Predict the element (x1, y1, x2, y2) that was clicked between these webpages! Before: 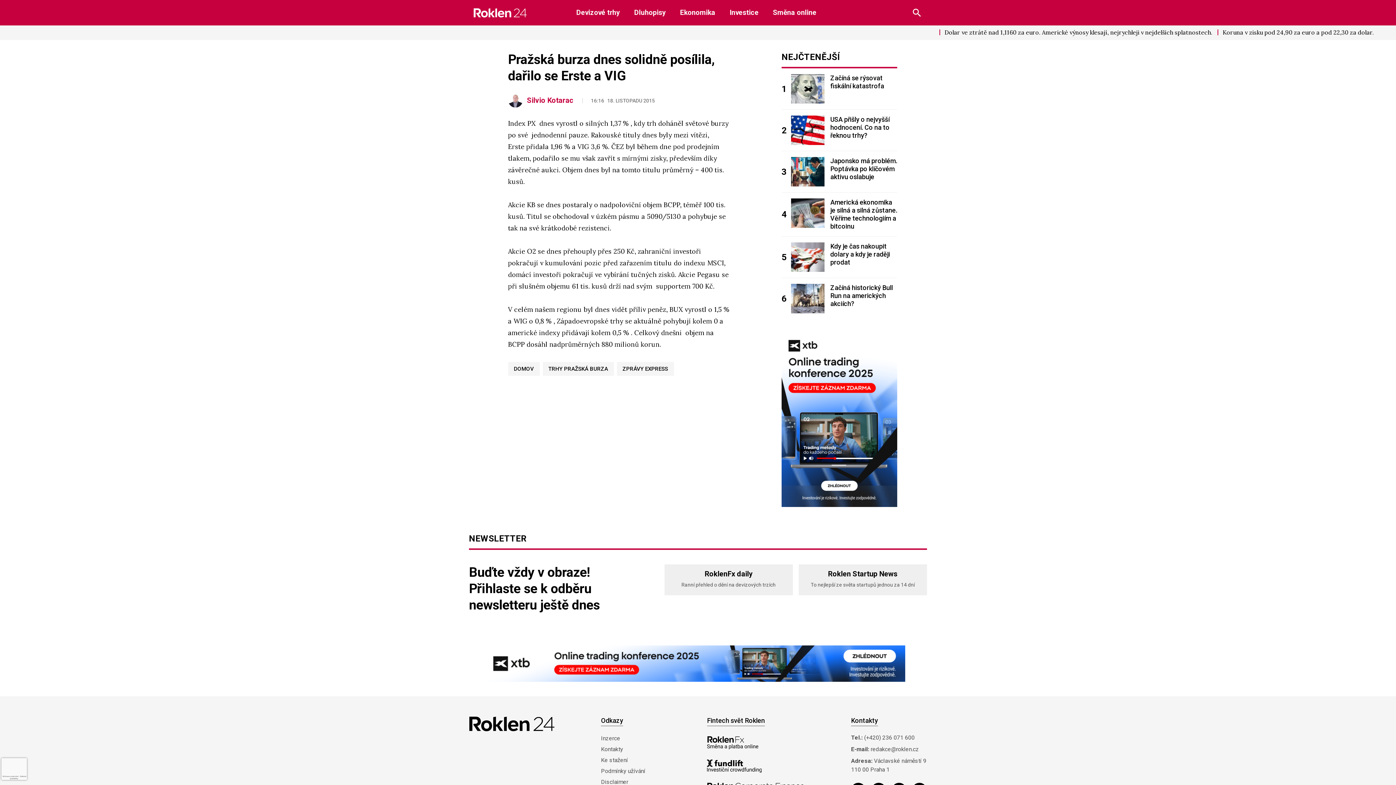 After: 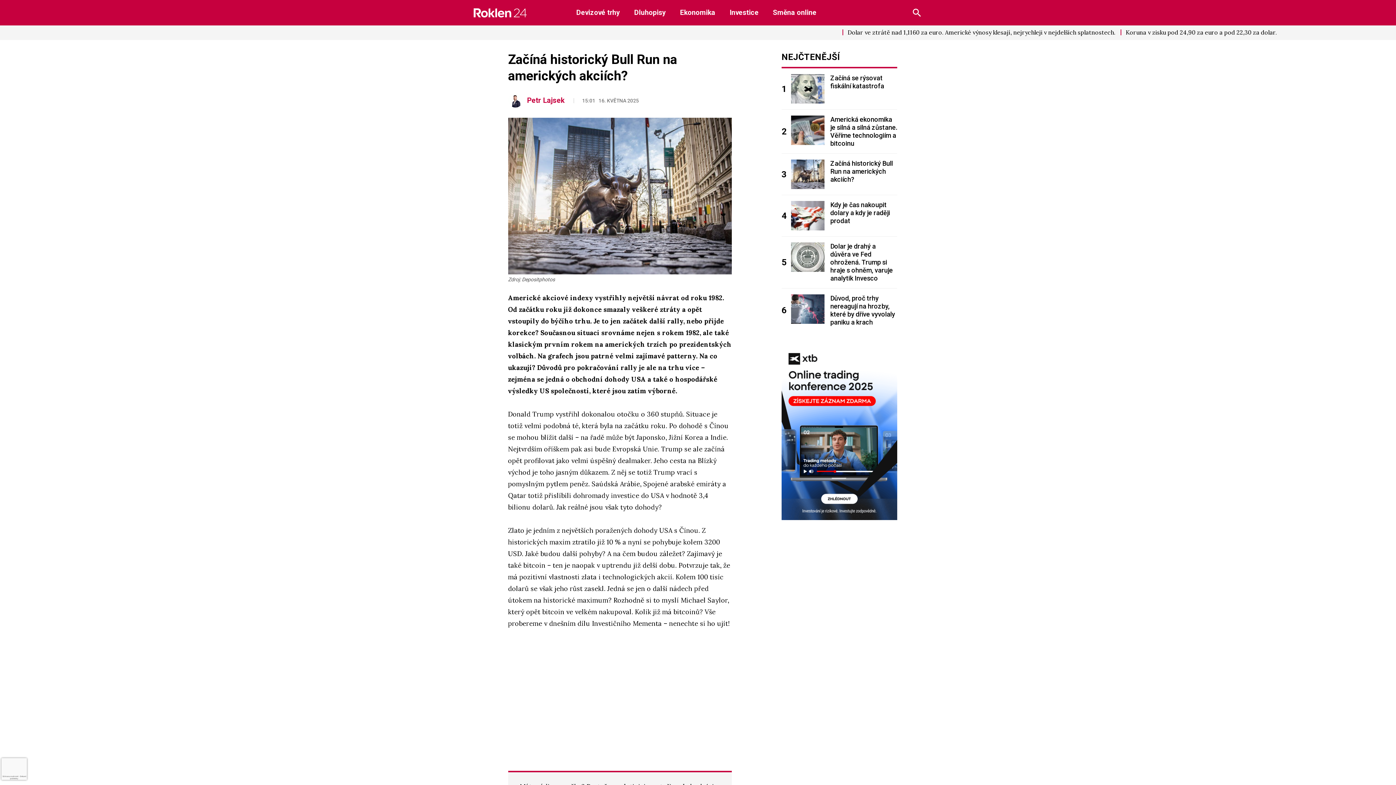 Action: bbox: (830, 284, 897, 308) label: Začíná historický Bull Run na amerických akciích?